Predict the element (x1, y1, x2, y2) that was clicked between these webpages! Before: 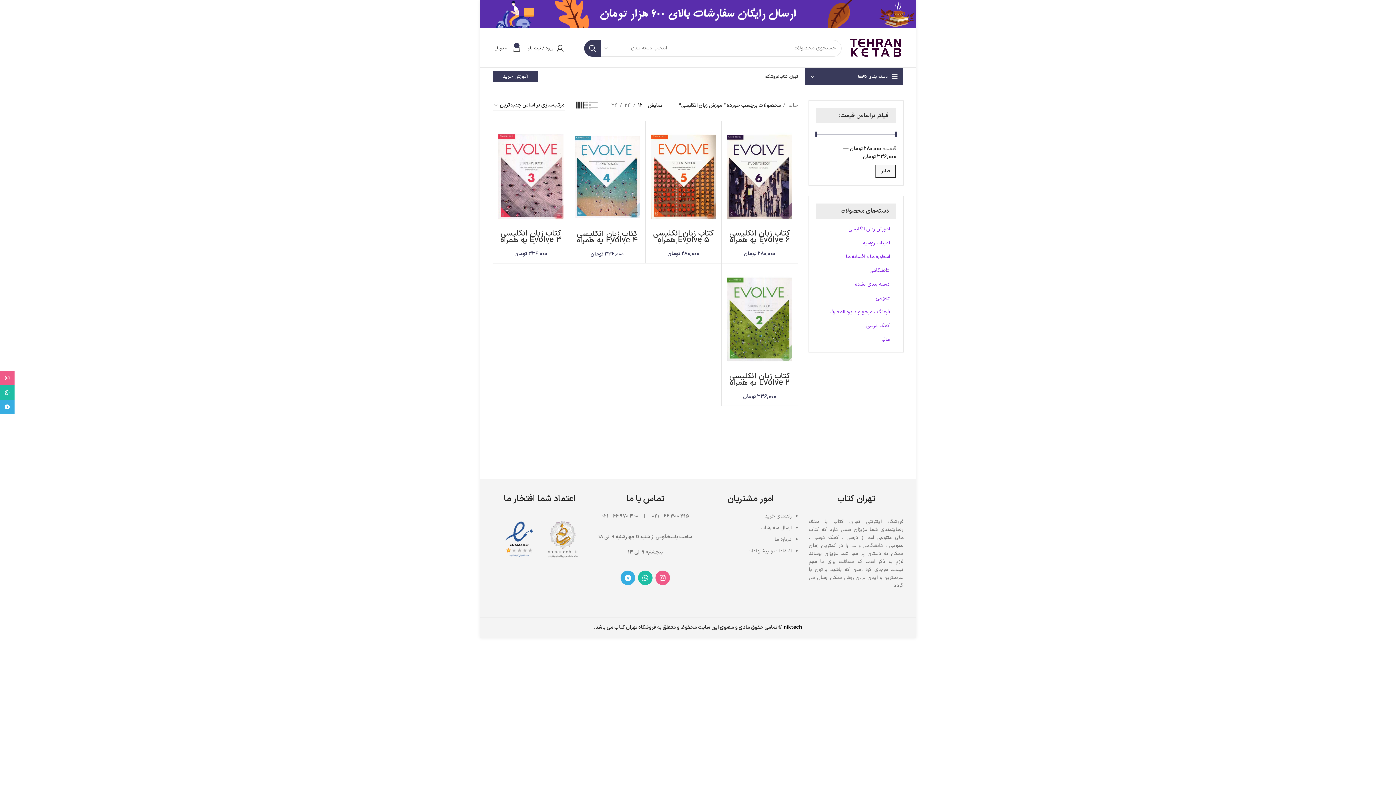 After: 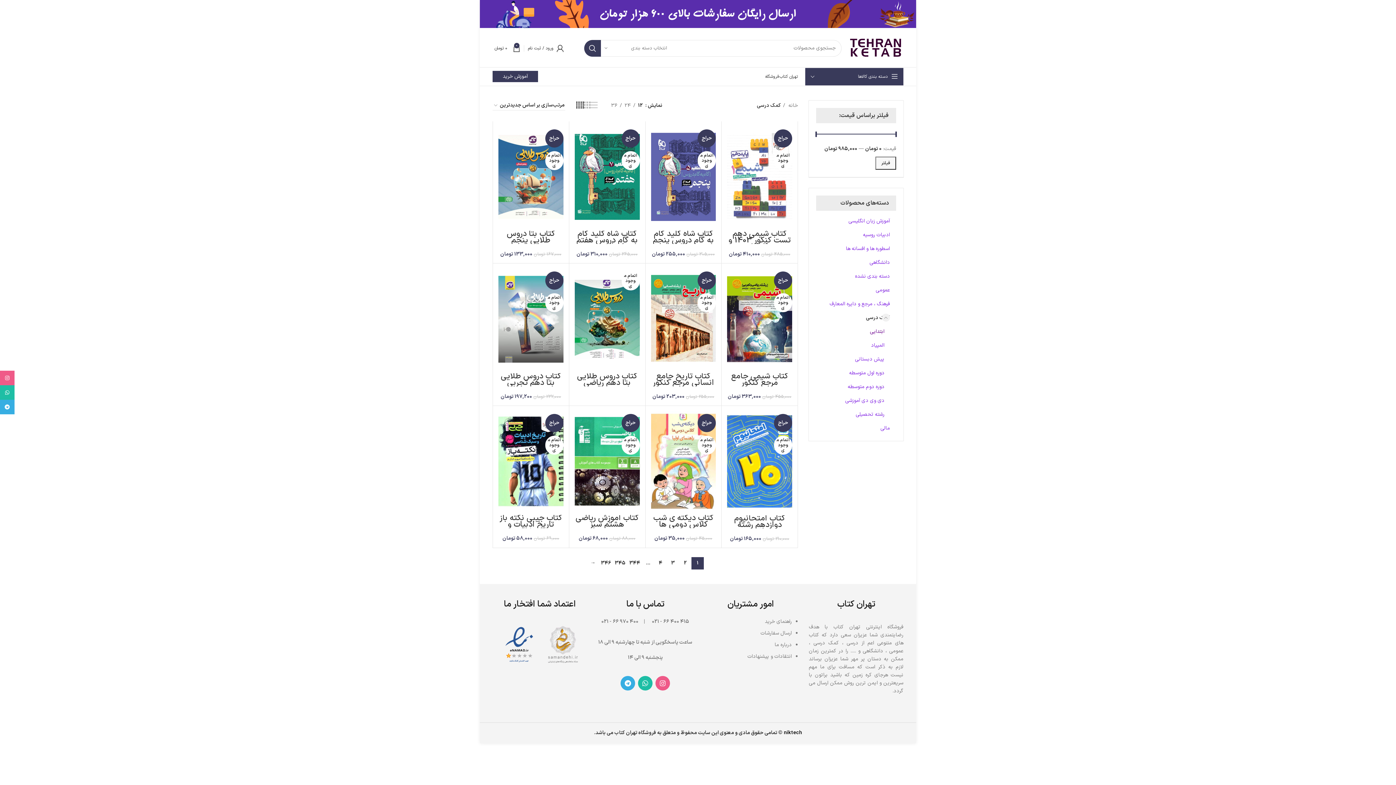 Action: bbox: (825, 319, 890, 333) label: کمک درسی